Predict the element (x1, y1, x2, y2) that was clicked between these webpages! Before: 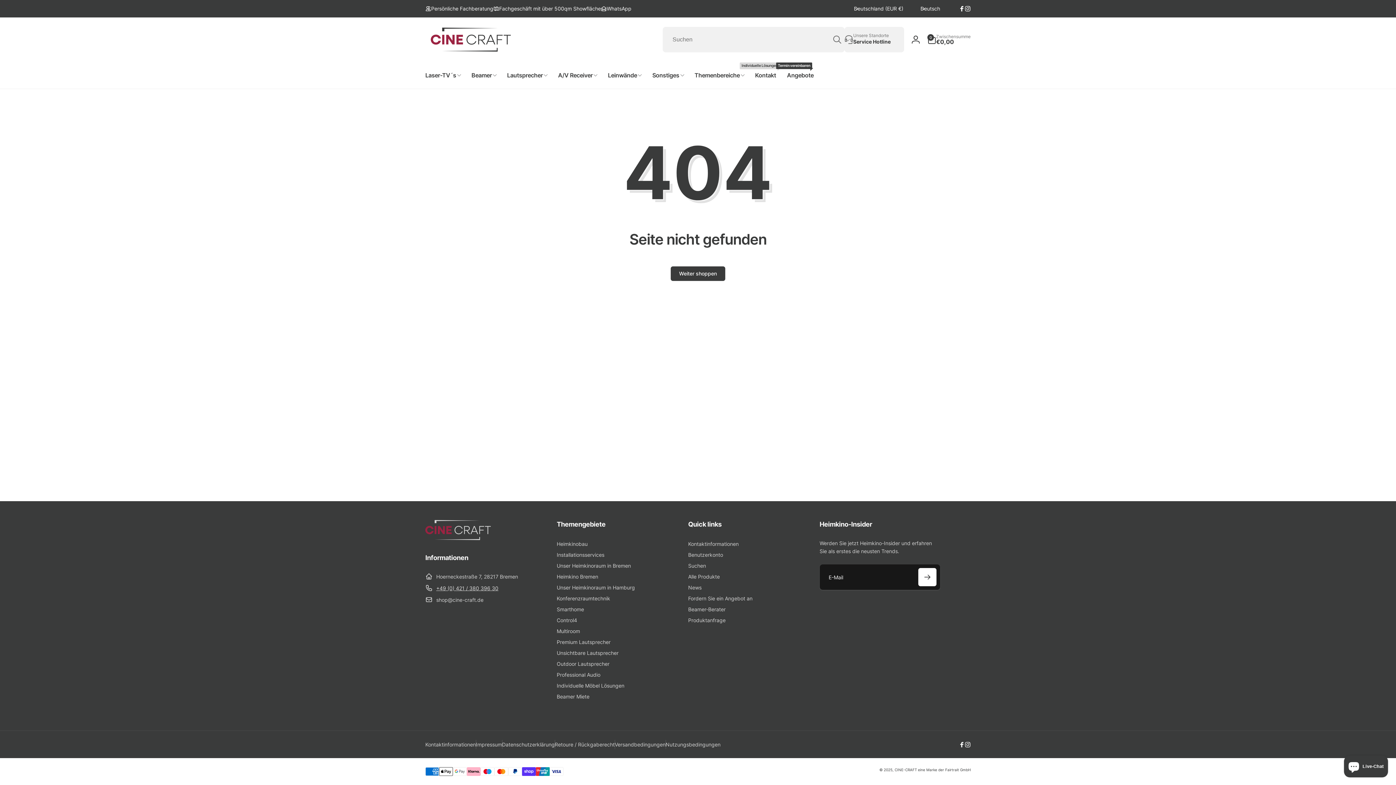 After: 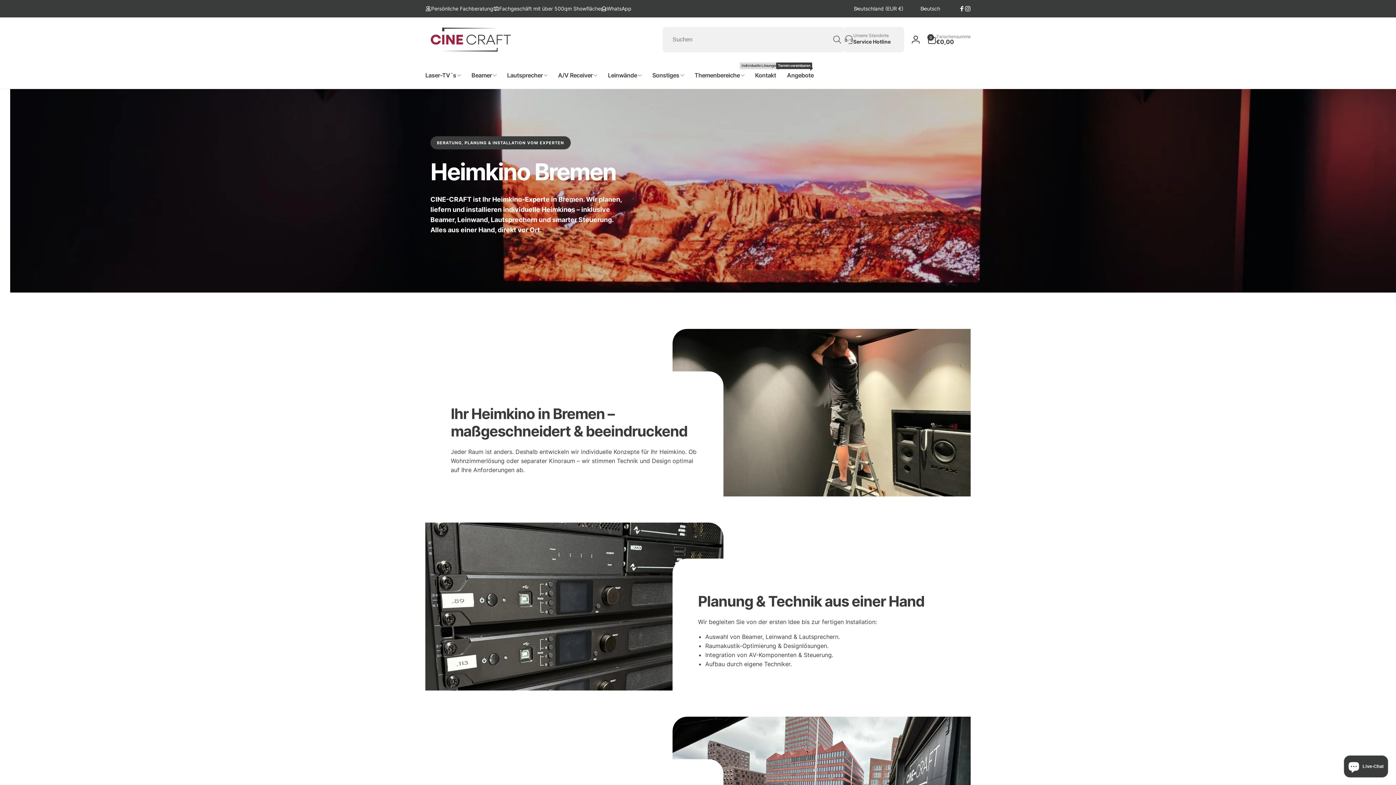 Action: label: Heimkino Bremen bbox: (556, 571, 598, 582)